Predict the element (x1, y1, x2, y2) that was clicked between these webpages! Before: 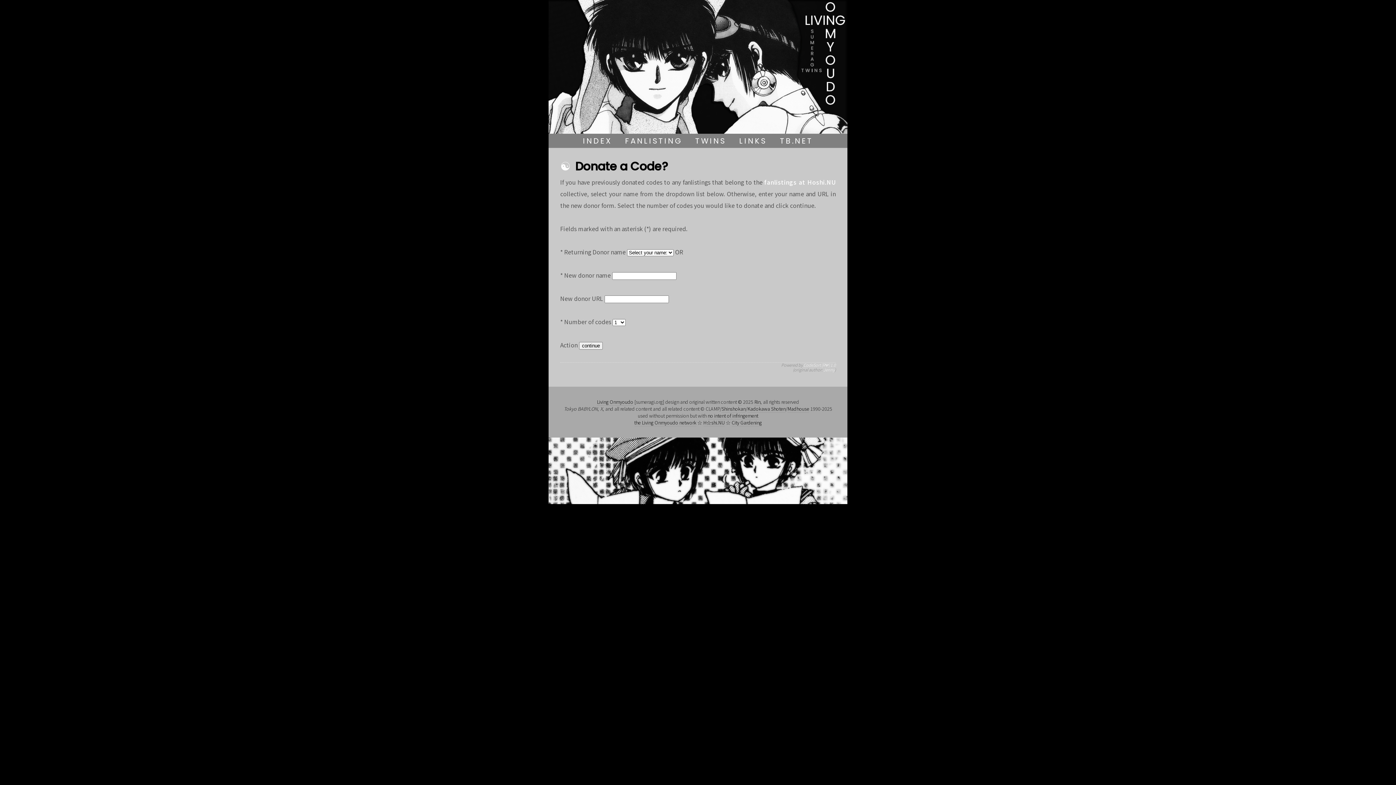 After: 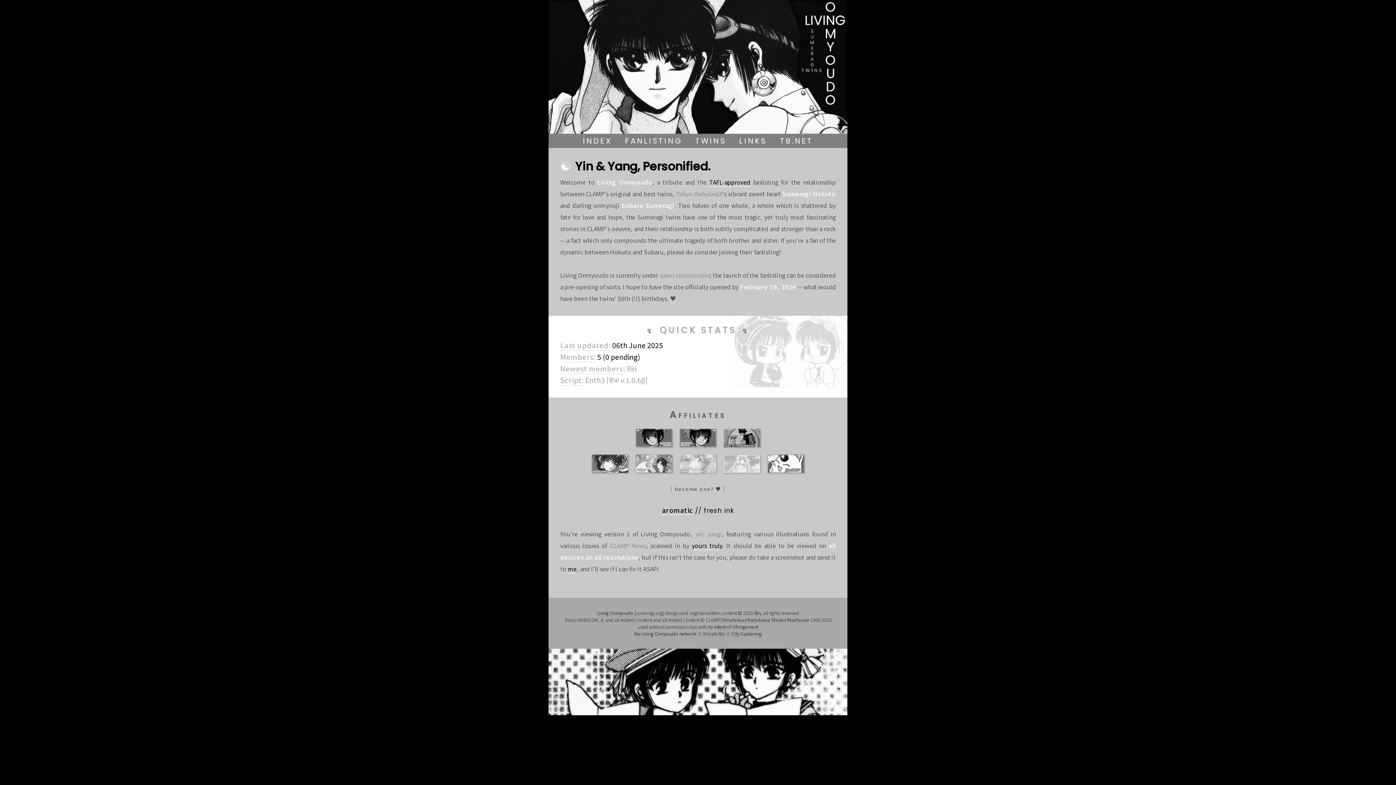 Action: bbox: (583, 135, 612, 146) label: INDEX